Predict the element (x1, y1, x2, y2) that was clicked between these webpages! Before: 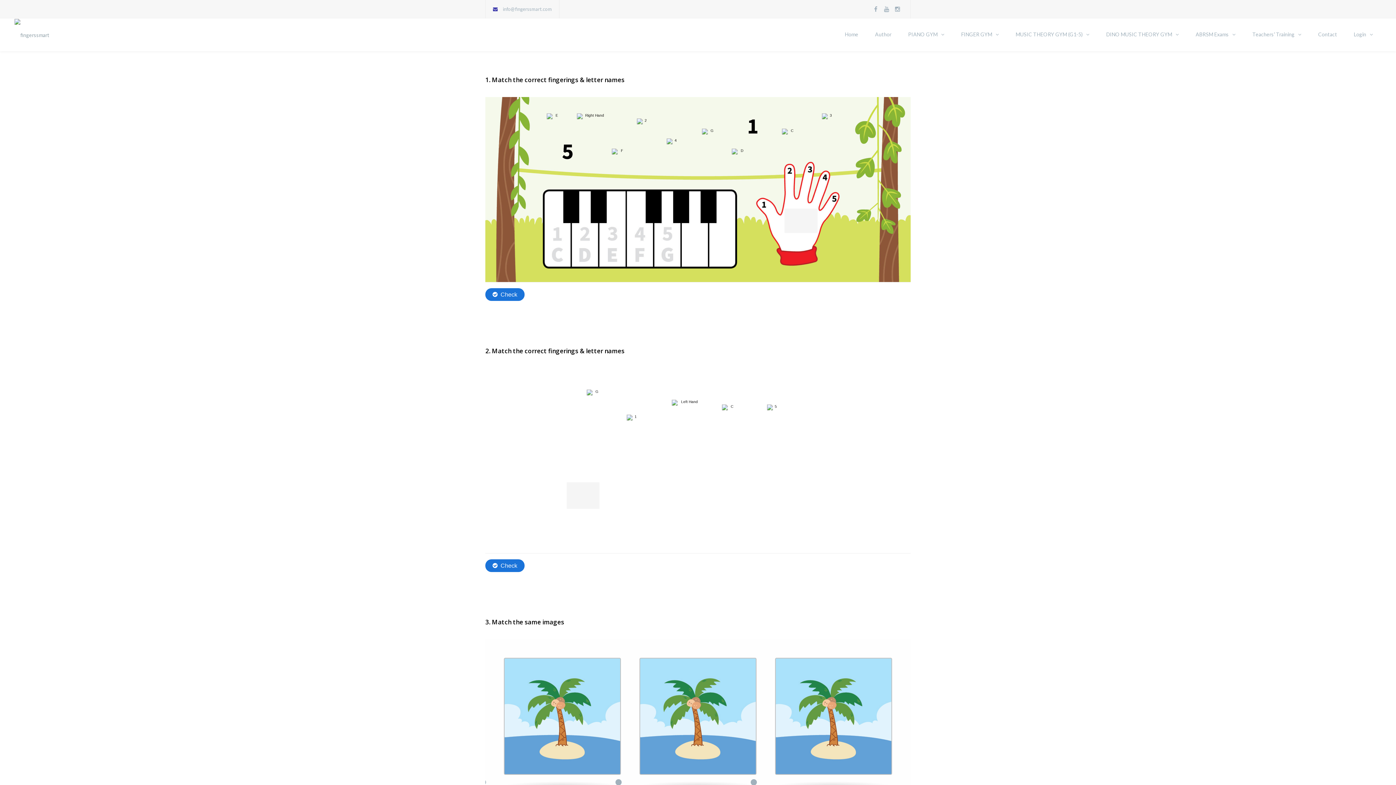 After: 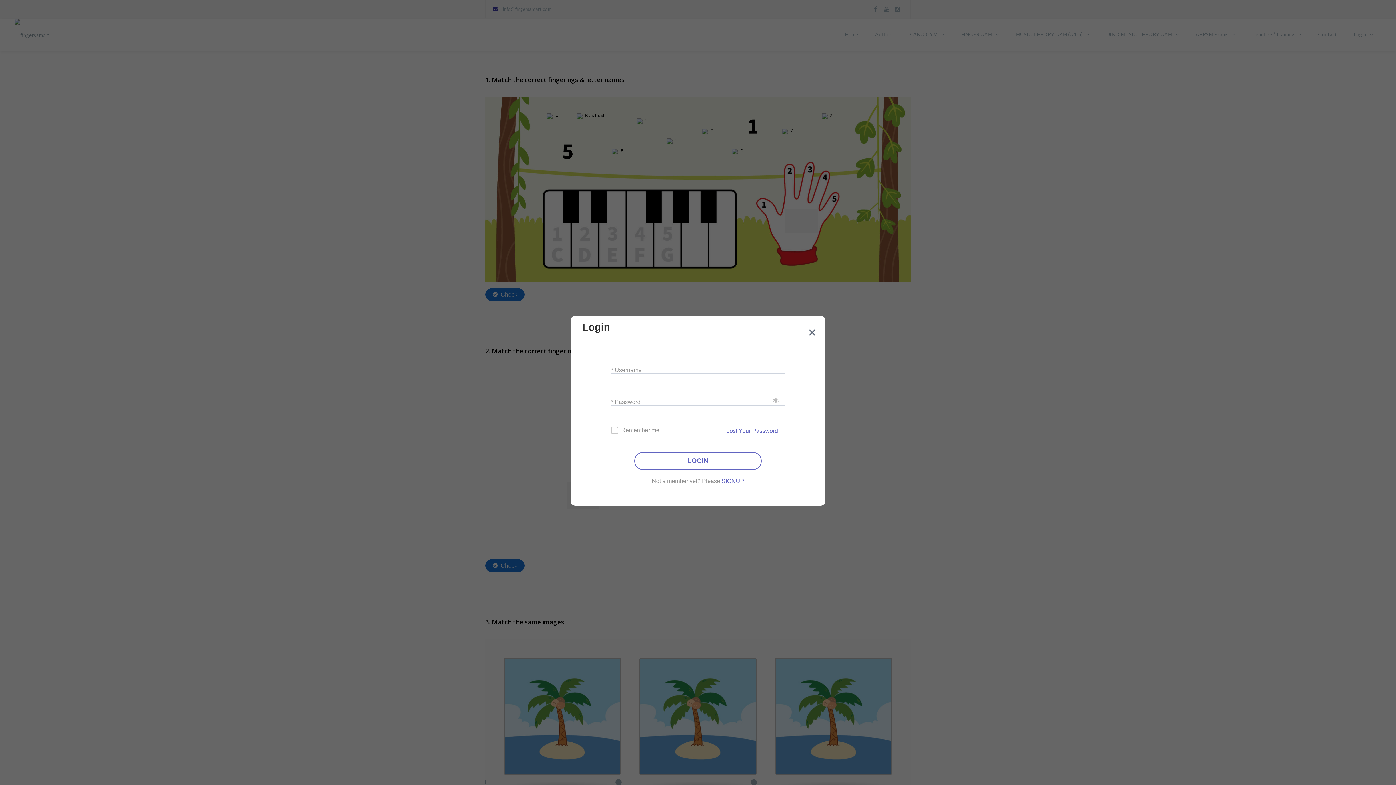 Action: bbox: (1345, 18, 1381, 50) label: Login